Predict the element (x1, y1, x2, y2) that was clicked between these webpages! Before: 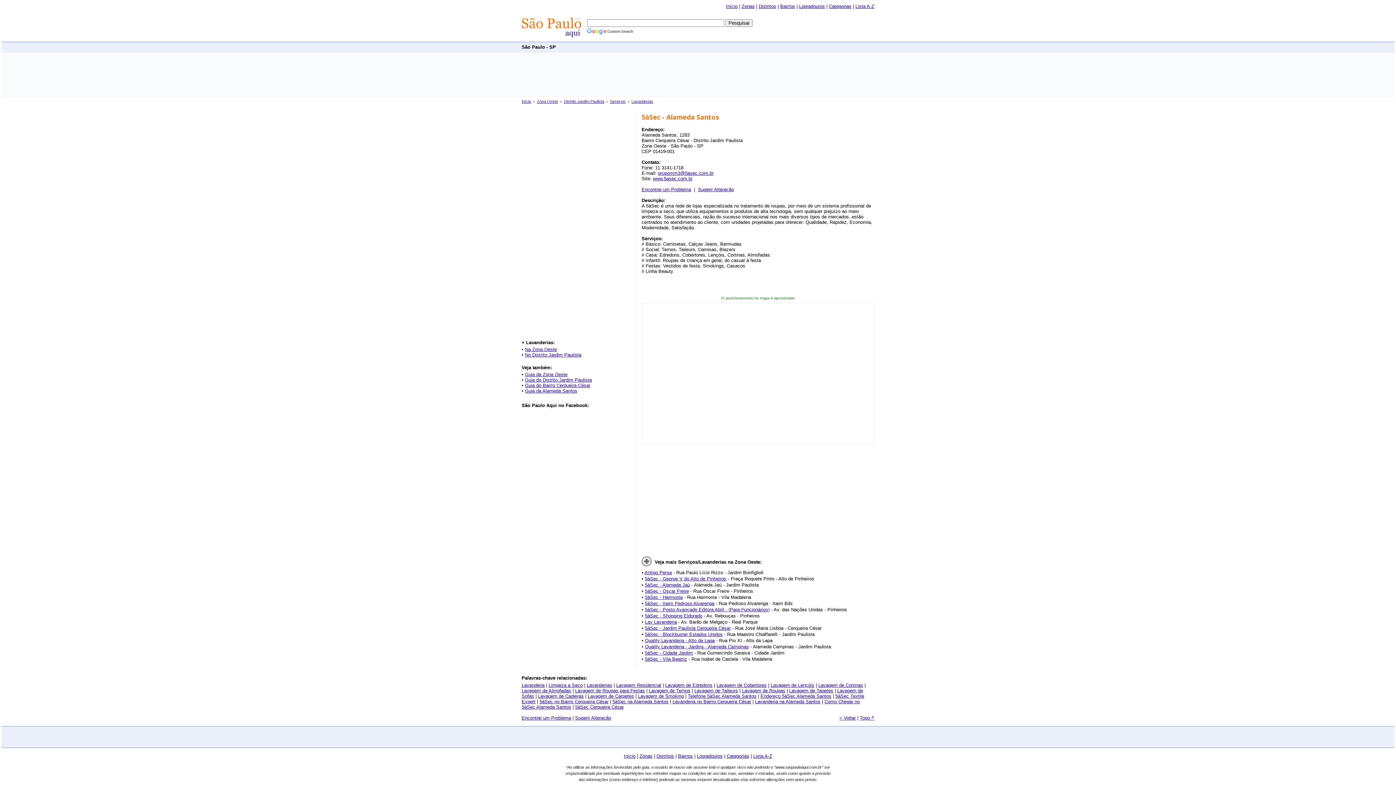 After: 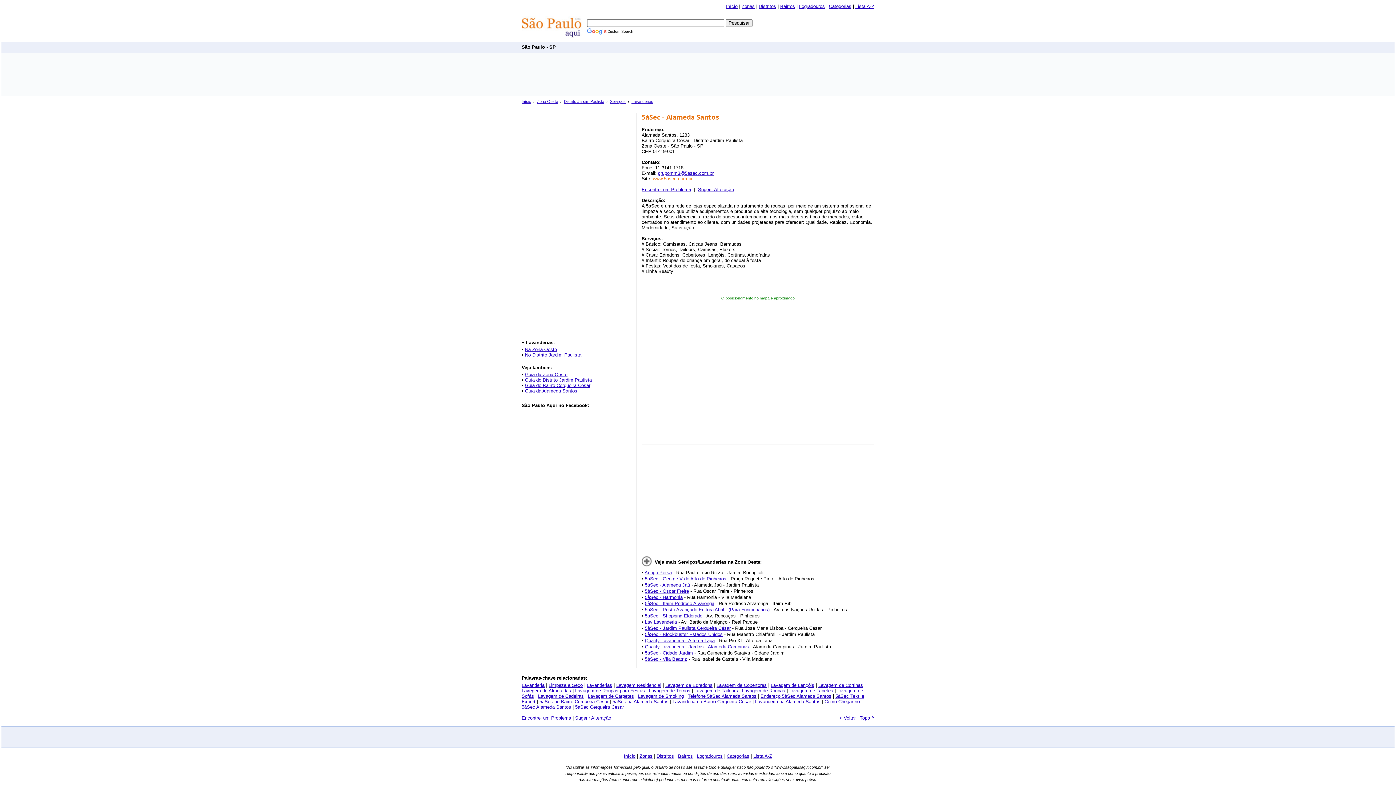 Action: label: www.5asec.com.br bbox: (653, 176, 692, 181)